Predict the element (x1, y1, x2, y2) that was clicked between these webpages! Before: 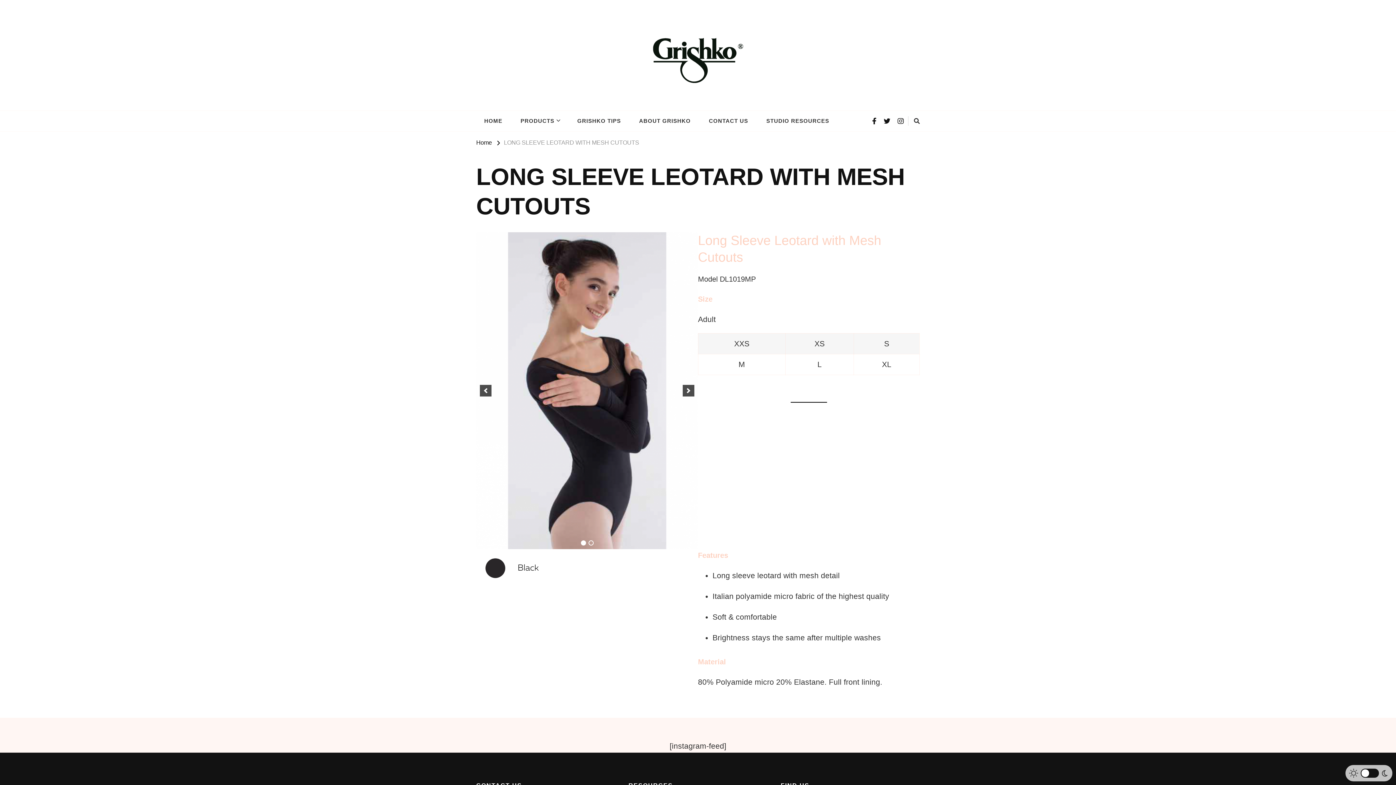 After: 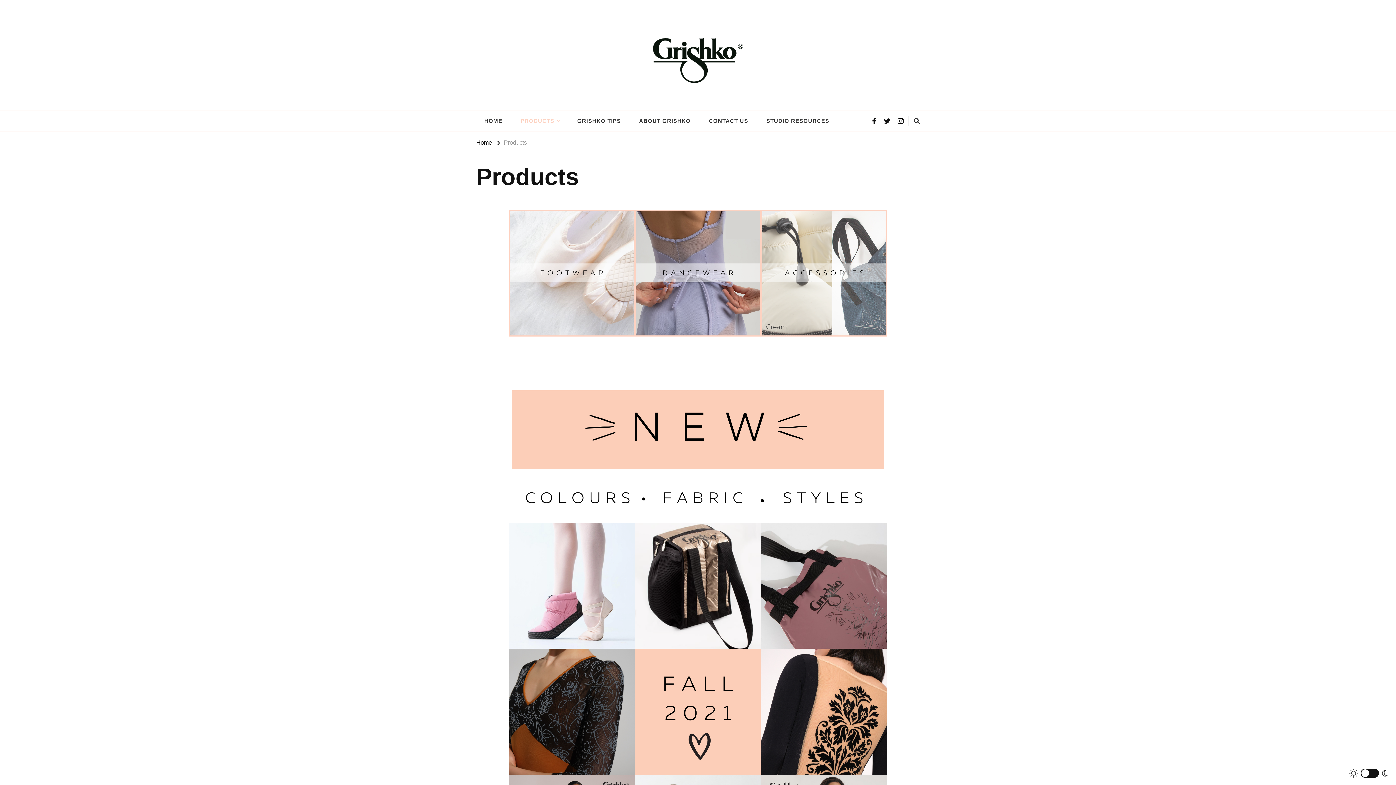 Action: label: PRODUCTS bbox: (512, 111, 567, 131)